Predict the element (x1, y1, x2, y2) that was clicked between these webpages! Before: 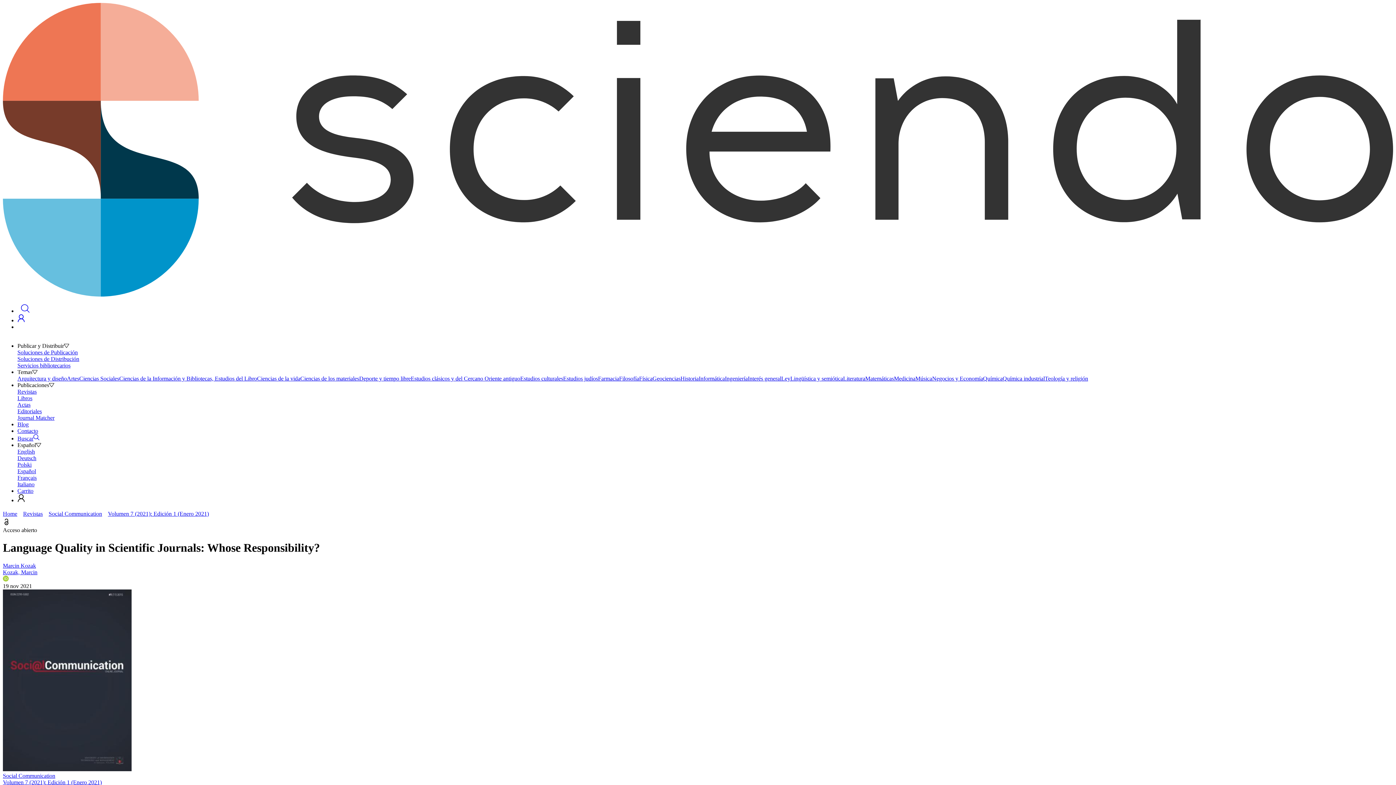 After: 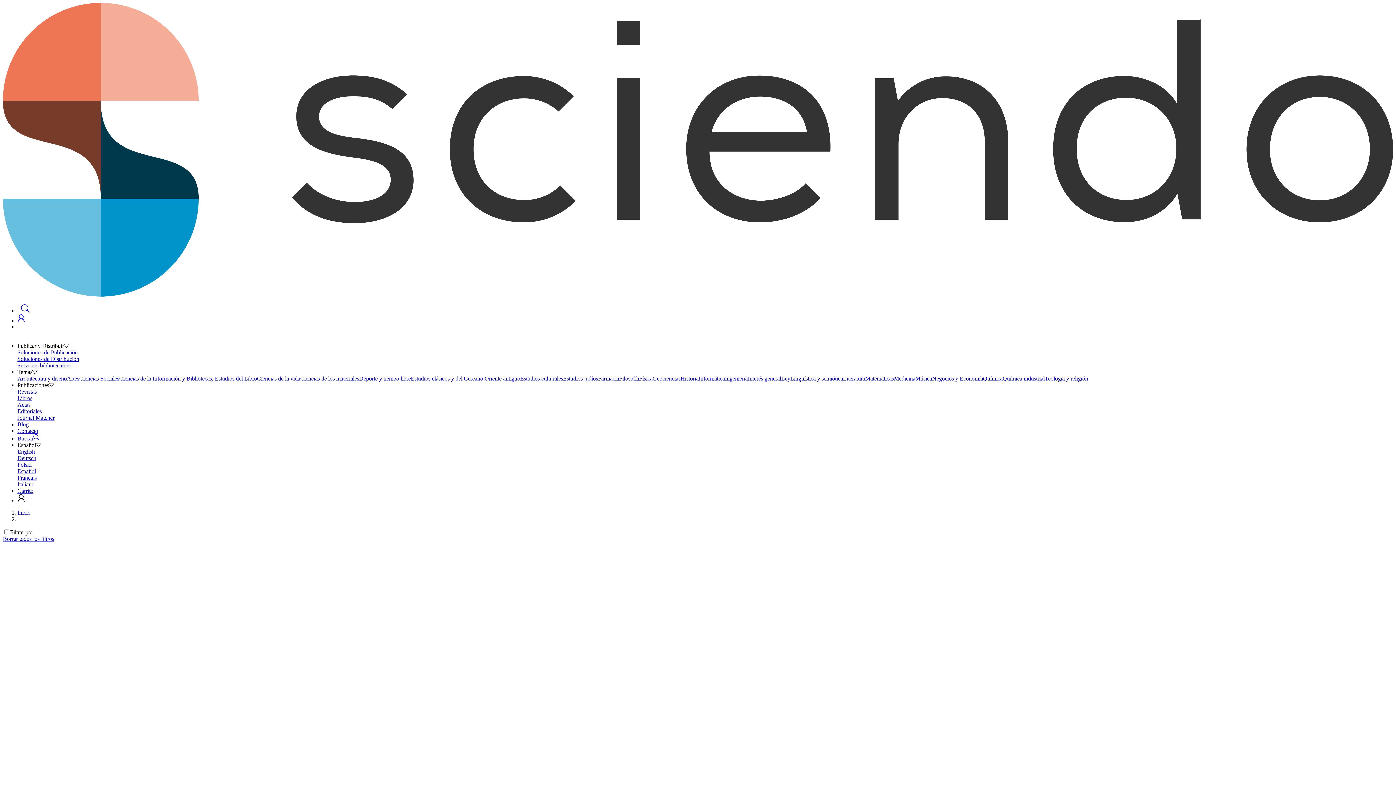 Action: label: Estudios clásicos y del Cercano Oriente antiguo bbox: (410, 375, 520, 381)